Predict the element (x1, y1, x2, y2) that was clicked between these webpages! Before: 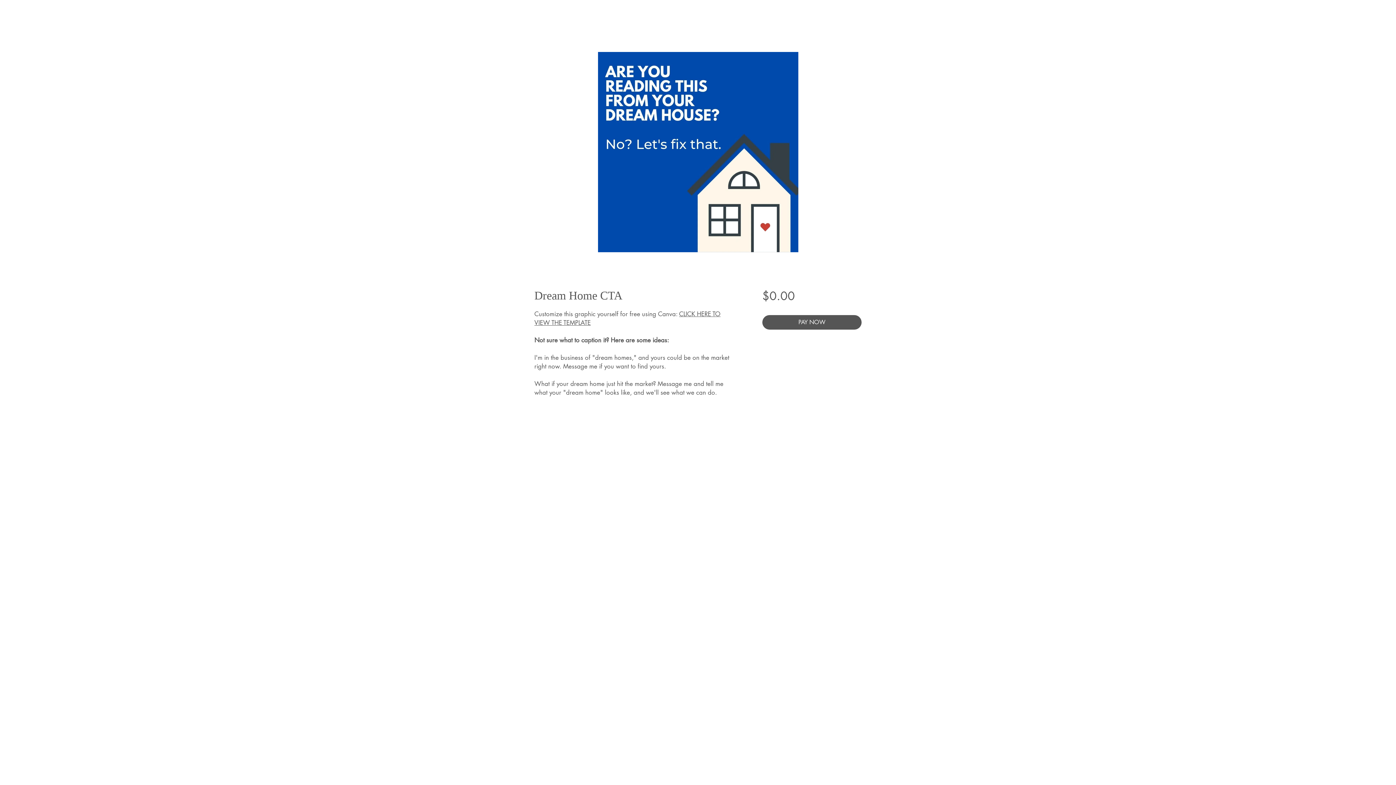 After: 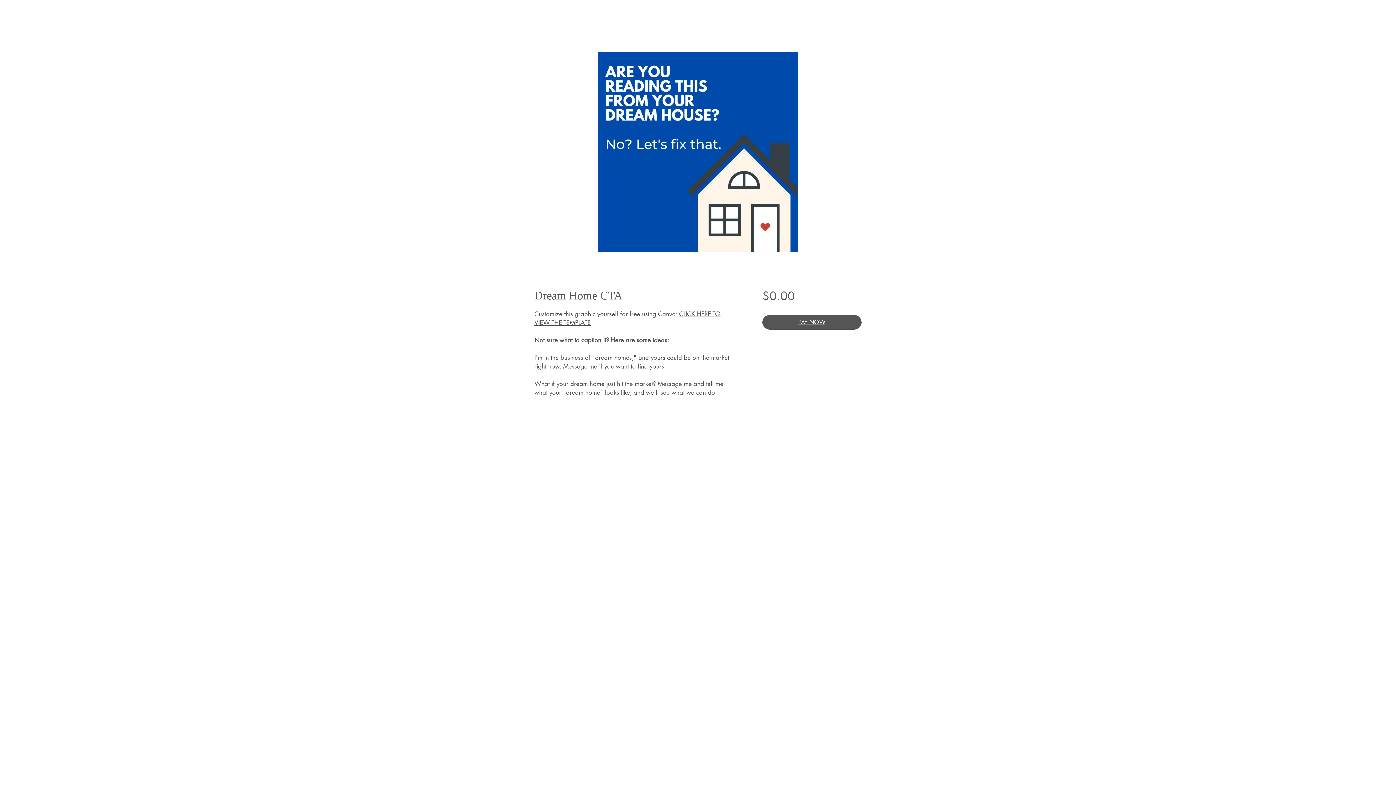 Action: bbox: (762, 315, 861, 329) label: PAY NOW